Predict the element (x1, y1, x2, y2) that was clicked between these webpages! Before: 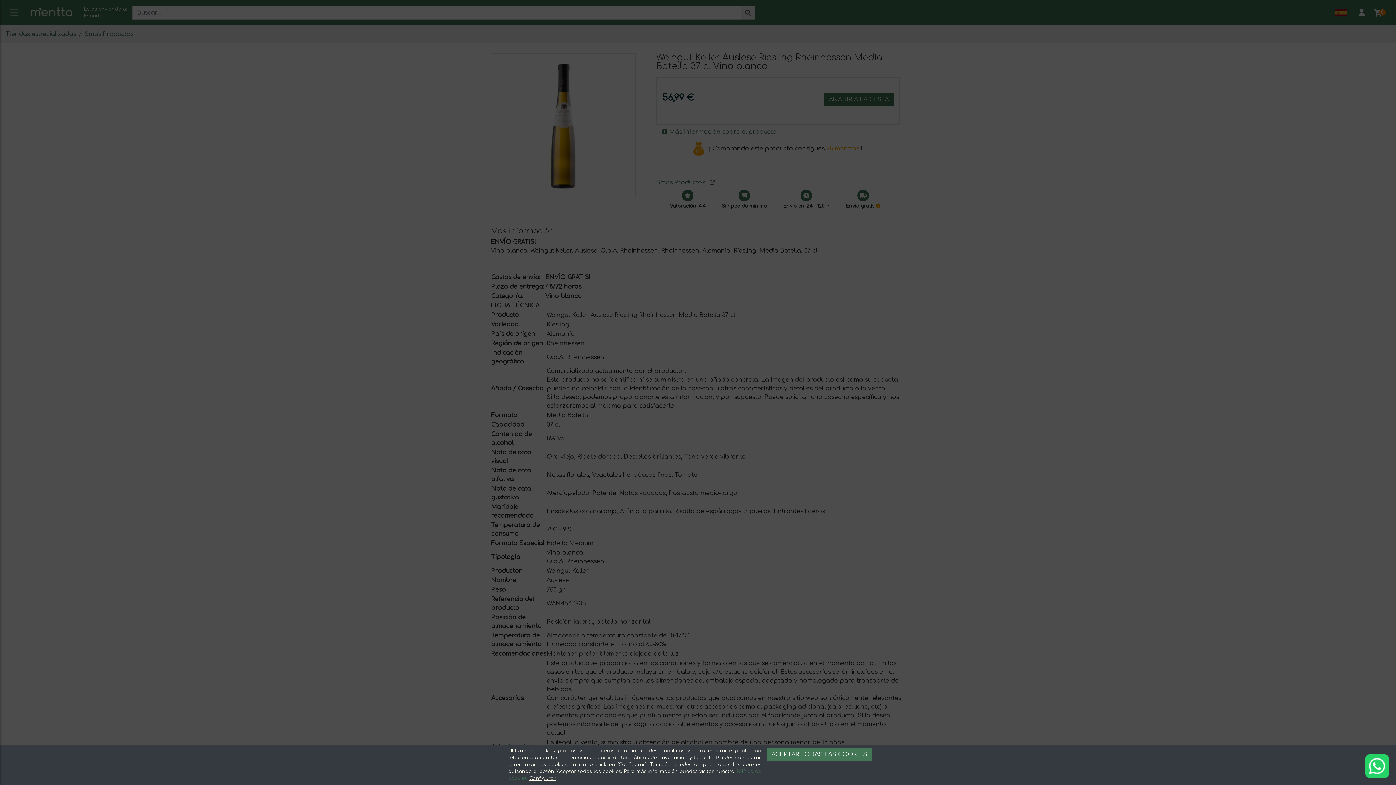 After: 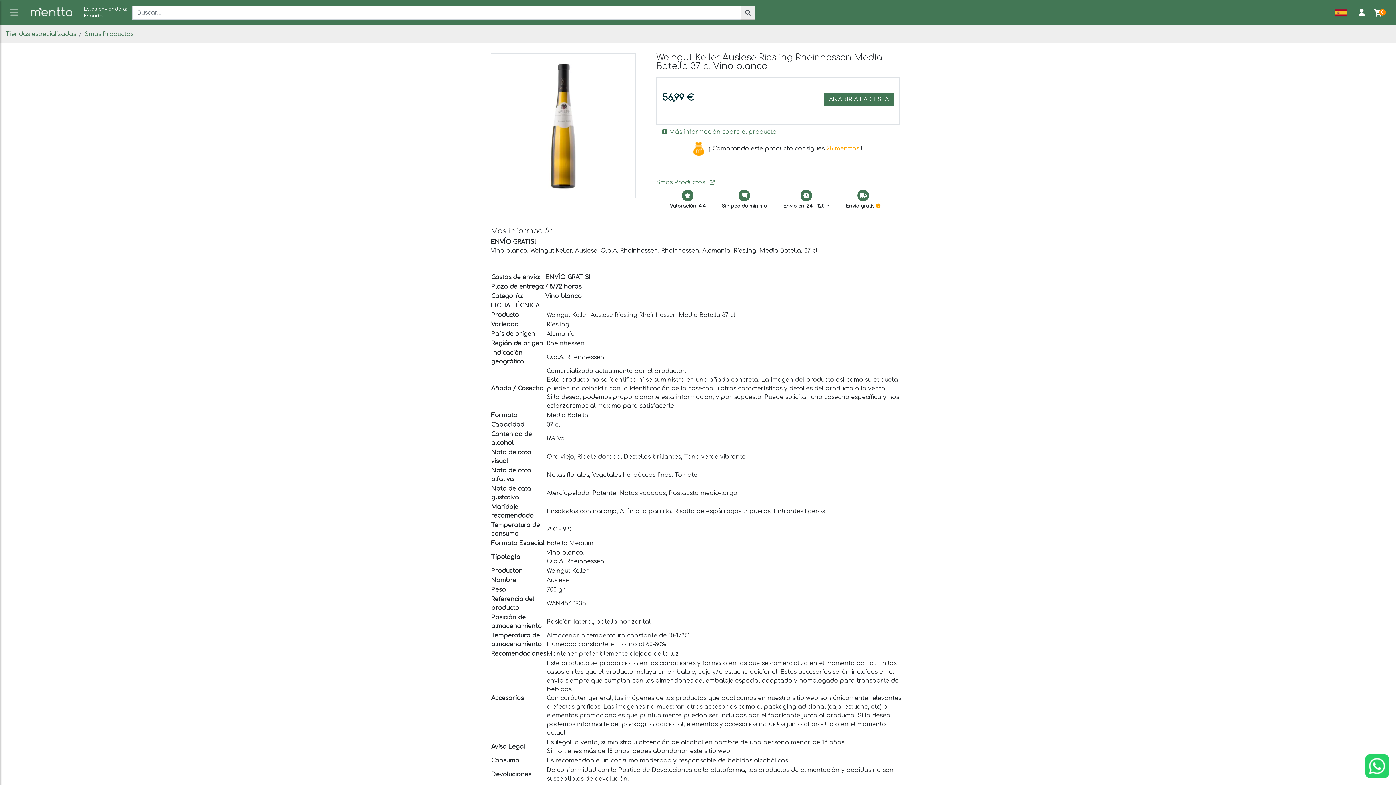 Action: bbox: (766, 748, 872, 761) label: ACEPTAR TODAS LAS COOKIES